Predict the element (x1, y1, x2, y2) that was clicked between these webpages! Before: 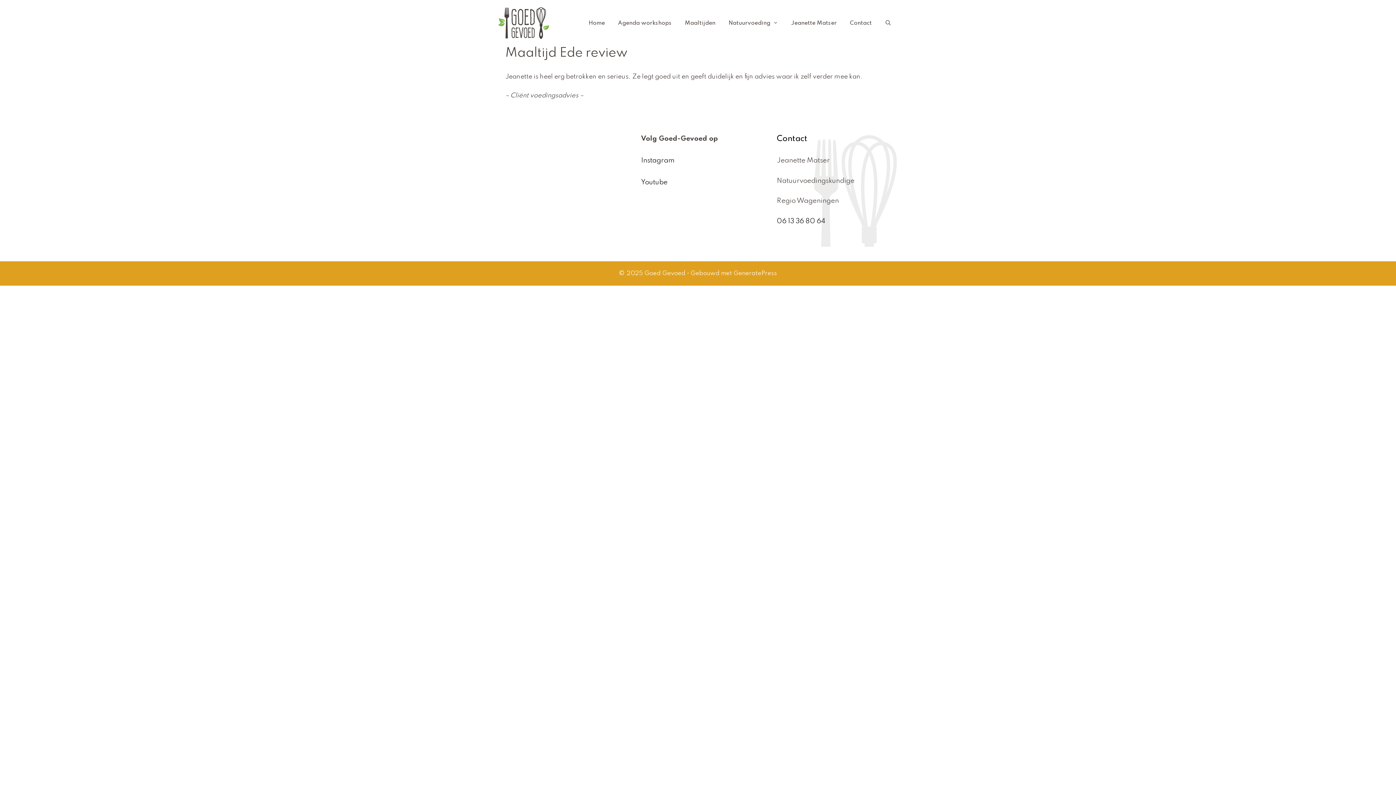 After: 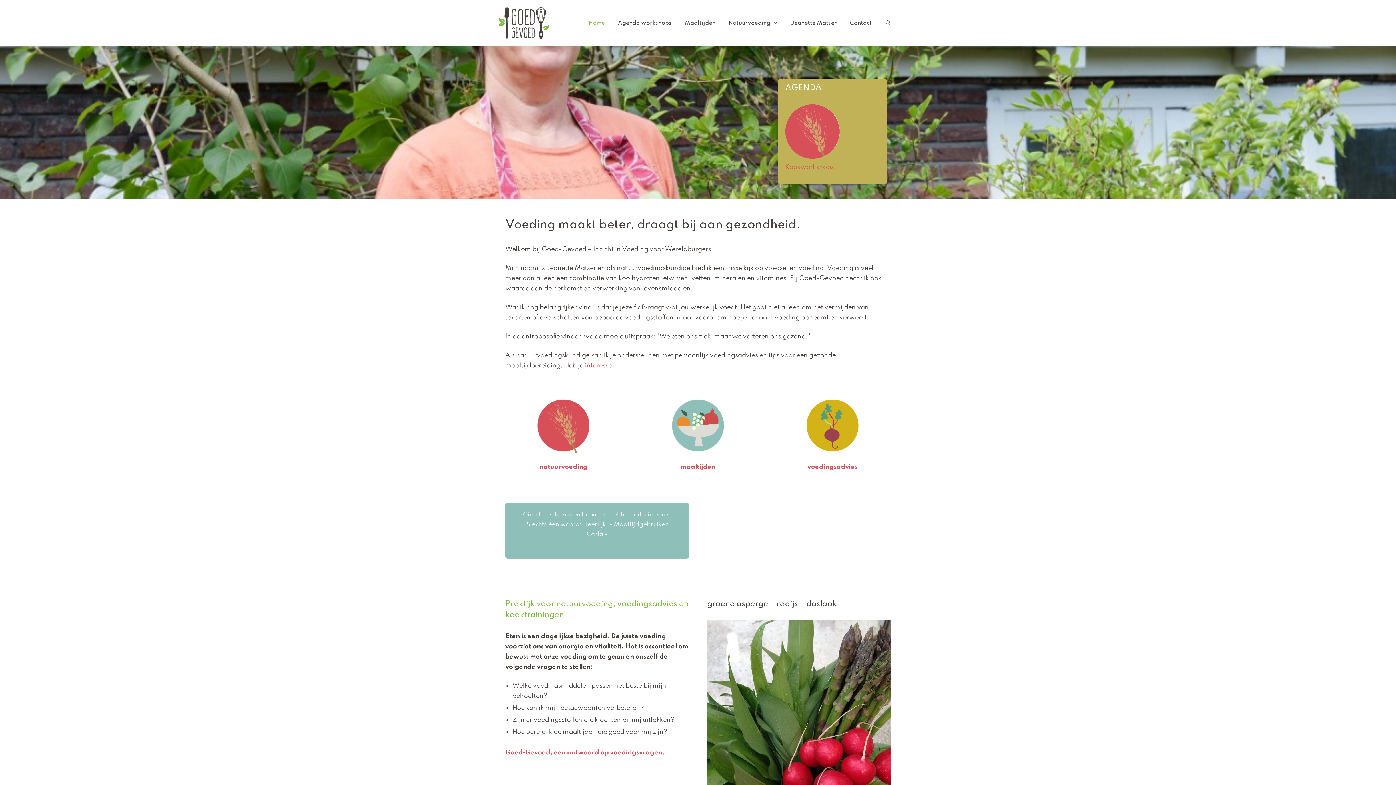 Action: bbox: (582, 16, 611, 30) label: Home